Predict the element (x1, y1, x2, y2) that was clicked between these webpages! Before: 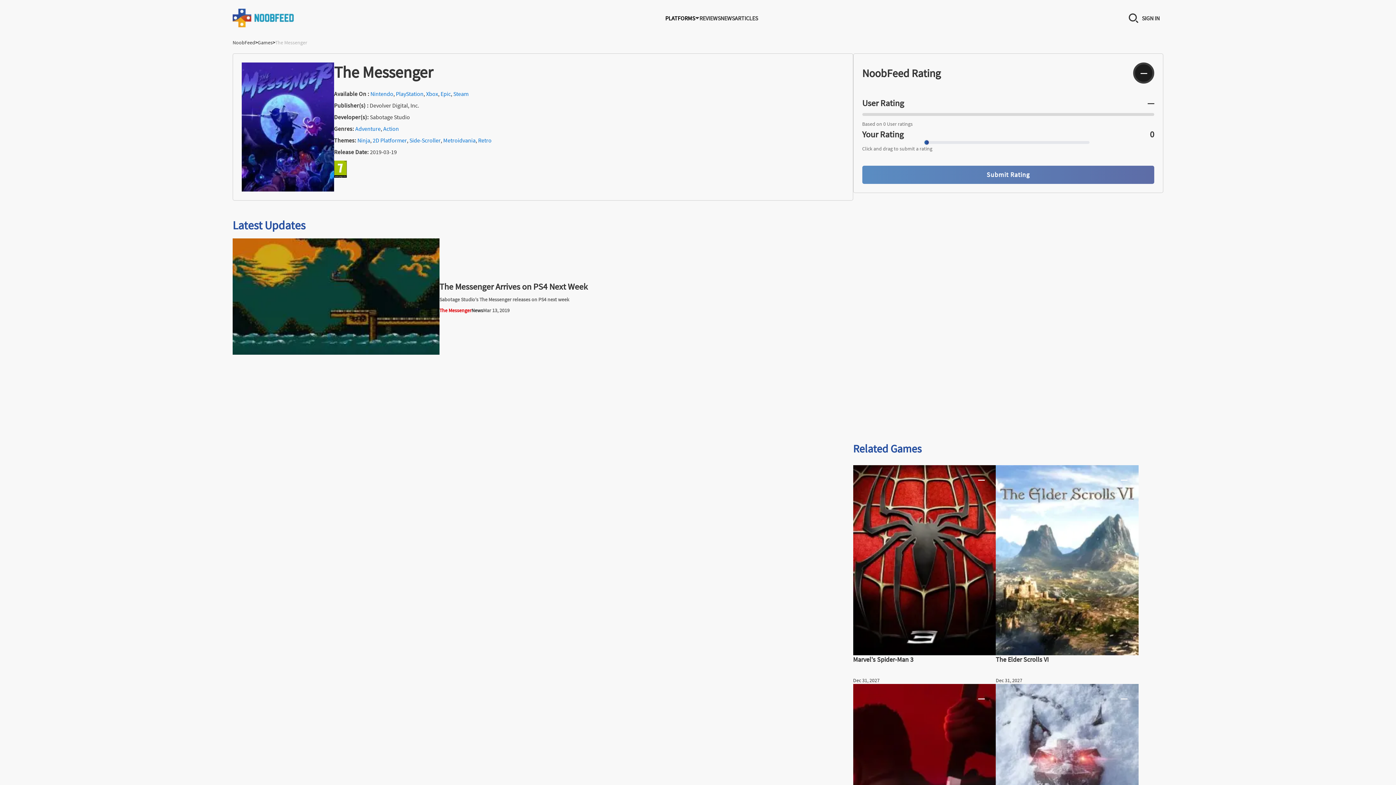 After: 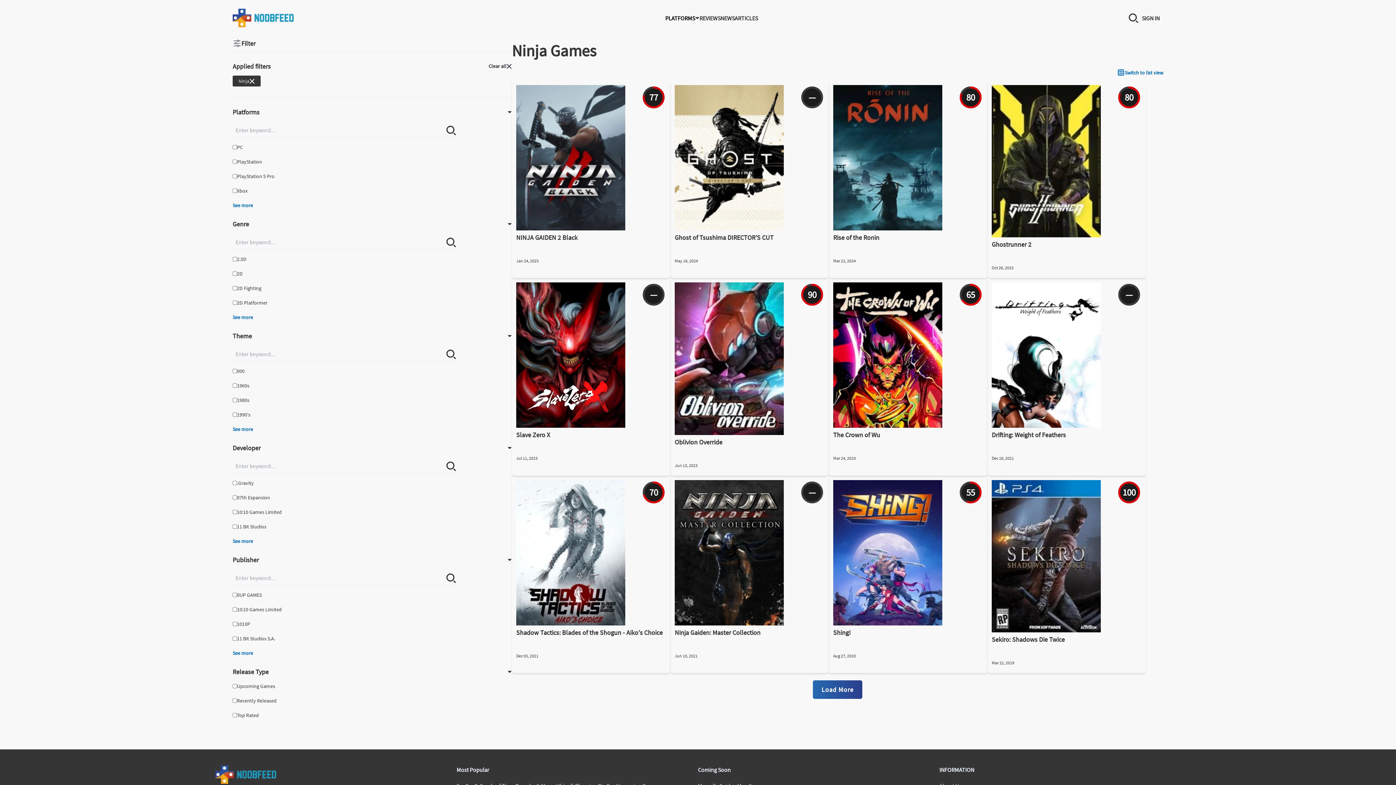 Action: bbox: (357, 136, 370, 144) label: Ninja